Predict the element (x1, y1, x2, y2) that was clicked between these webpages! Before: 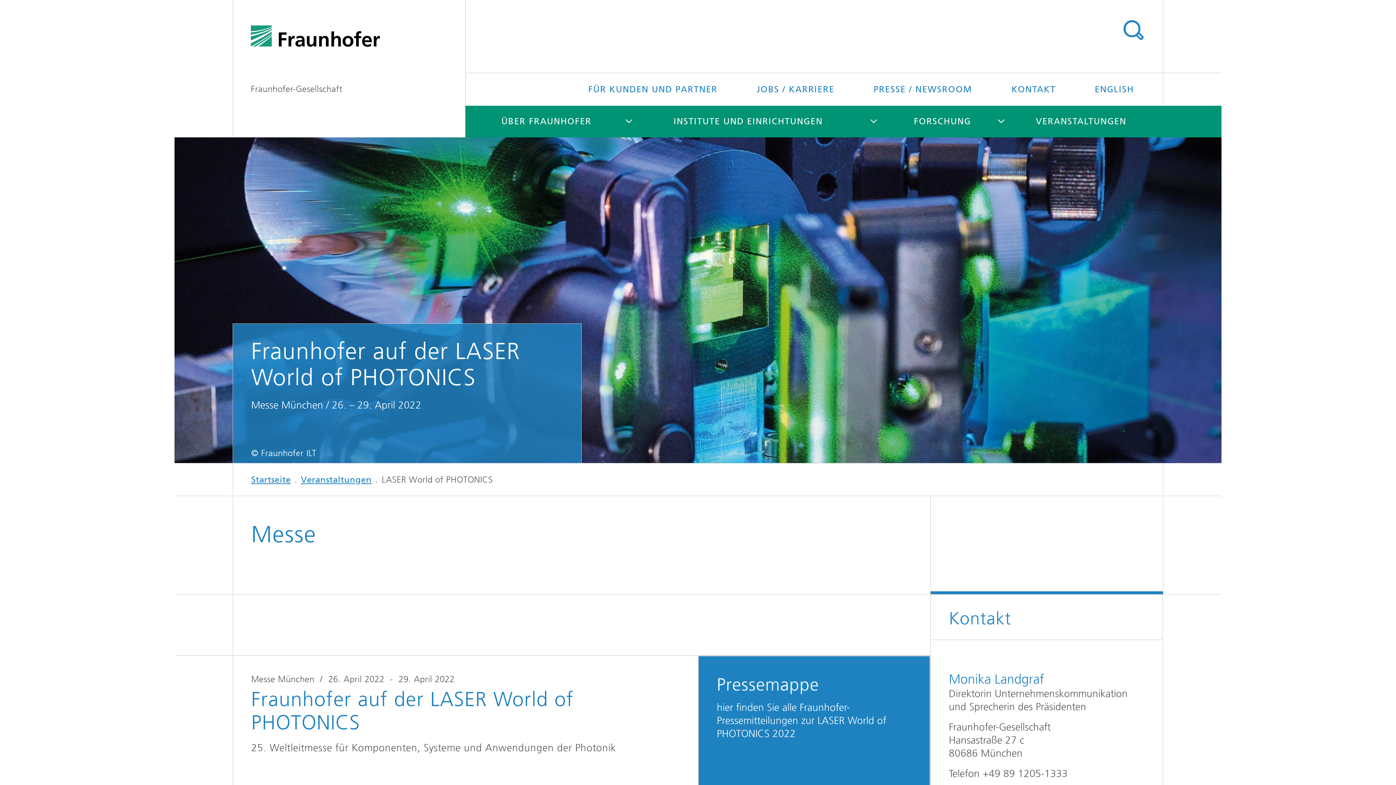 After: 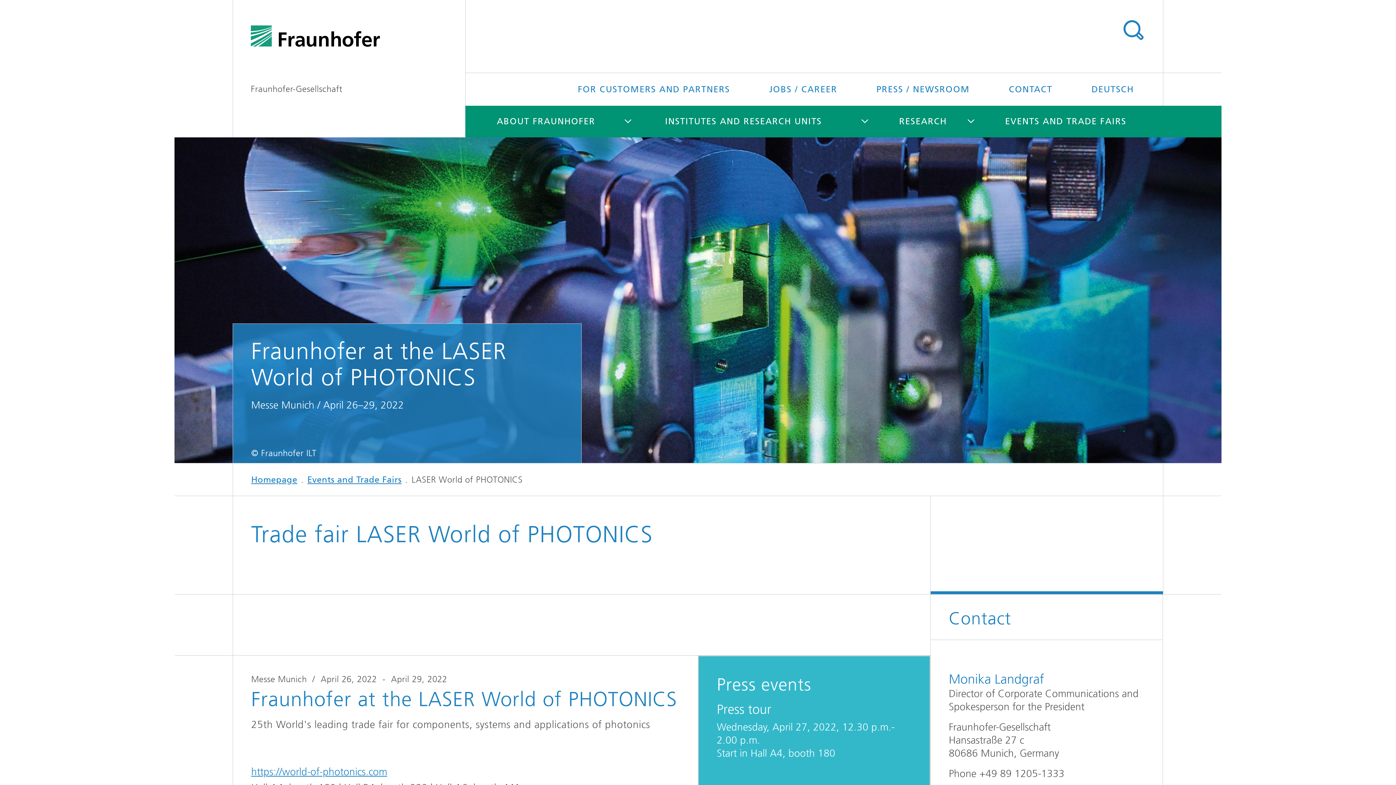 Action: bbox: (1076, 73, 1152, 105) label: ENGLISH